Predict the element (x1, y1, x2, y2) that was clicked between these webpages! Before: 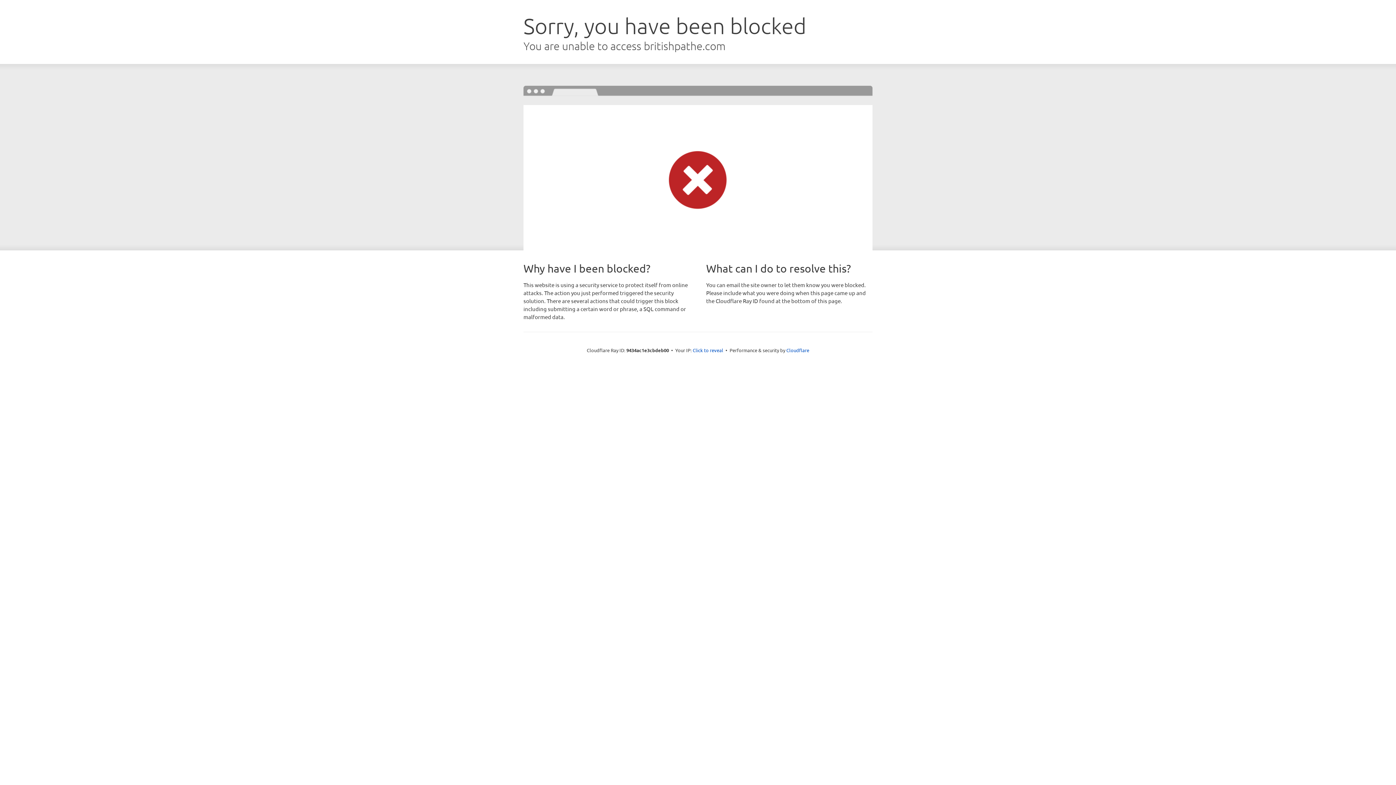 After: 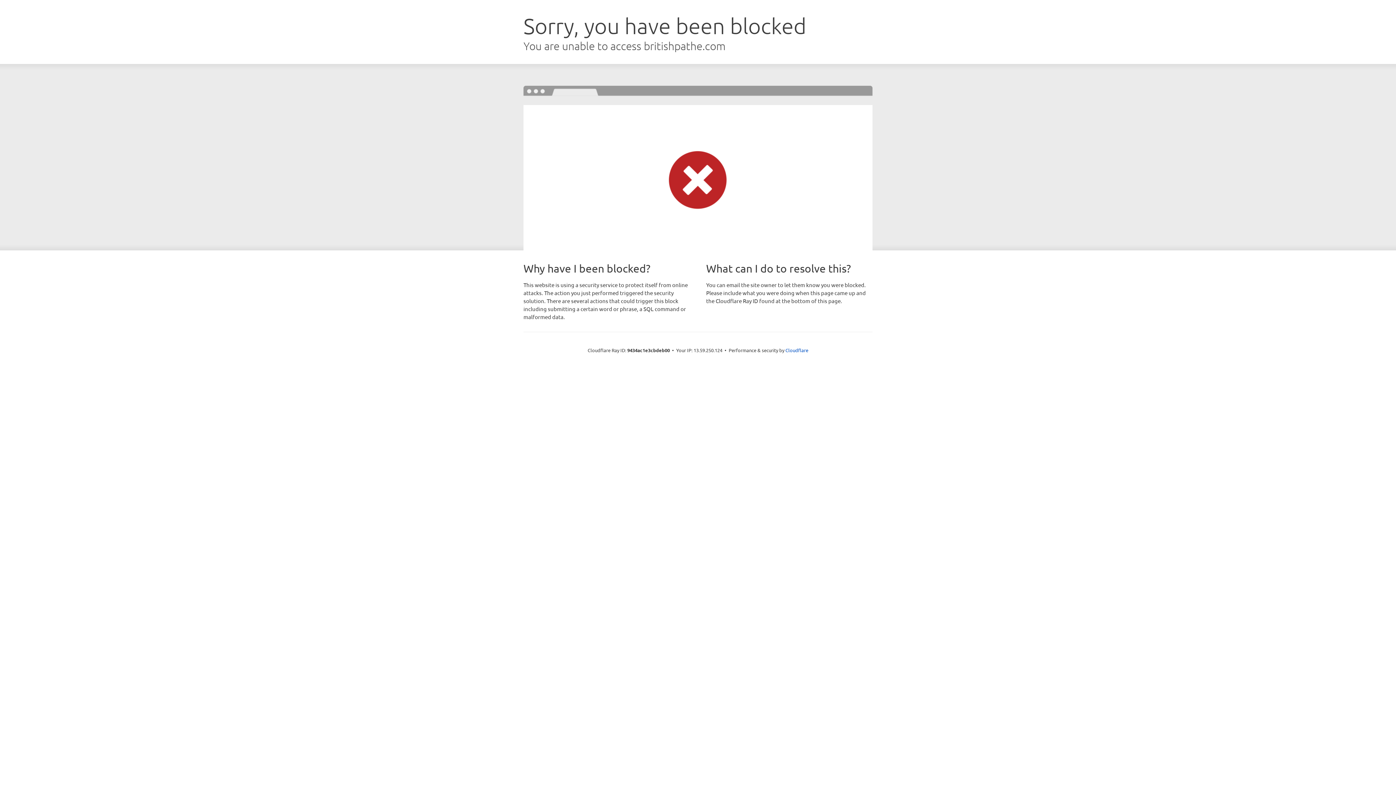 Action: bbox: (692, 346, 723, 353) label: Click to reveal